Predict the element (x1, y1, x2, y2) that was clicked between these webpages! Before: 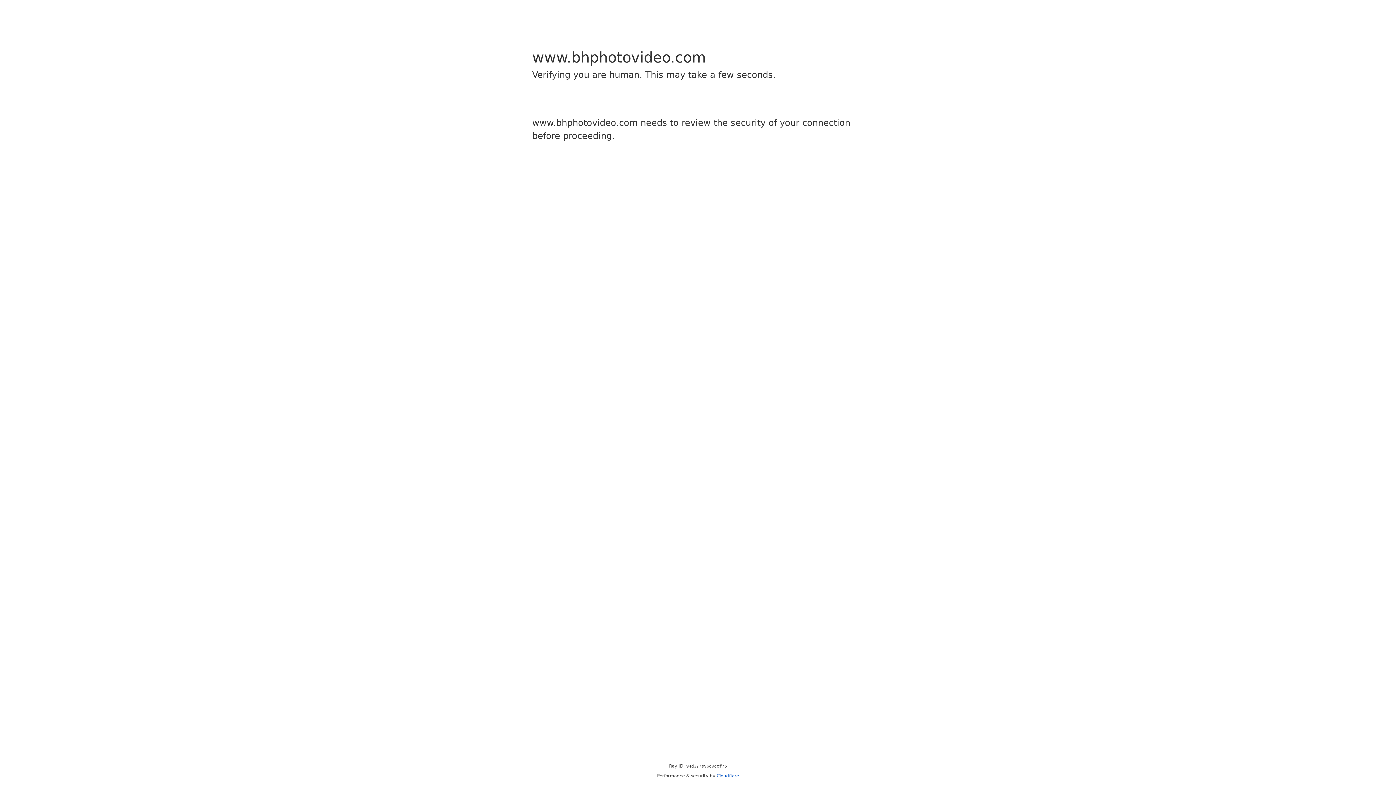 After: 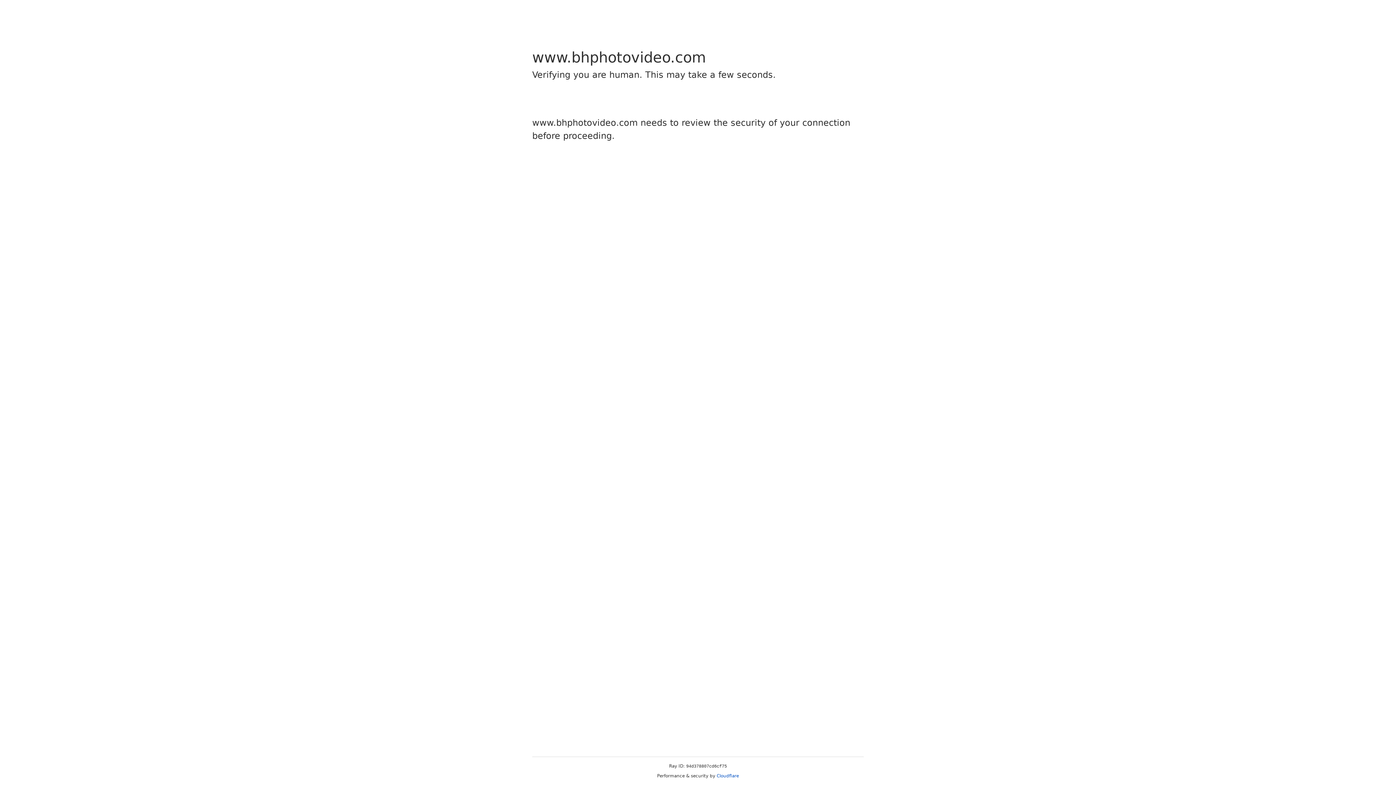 Action: bbox: (716, 773, 739, 778) label: Cloudflare